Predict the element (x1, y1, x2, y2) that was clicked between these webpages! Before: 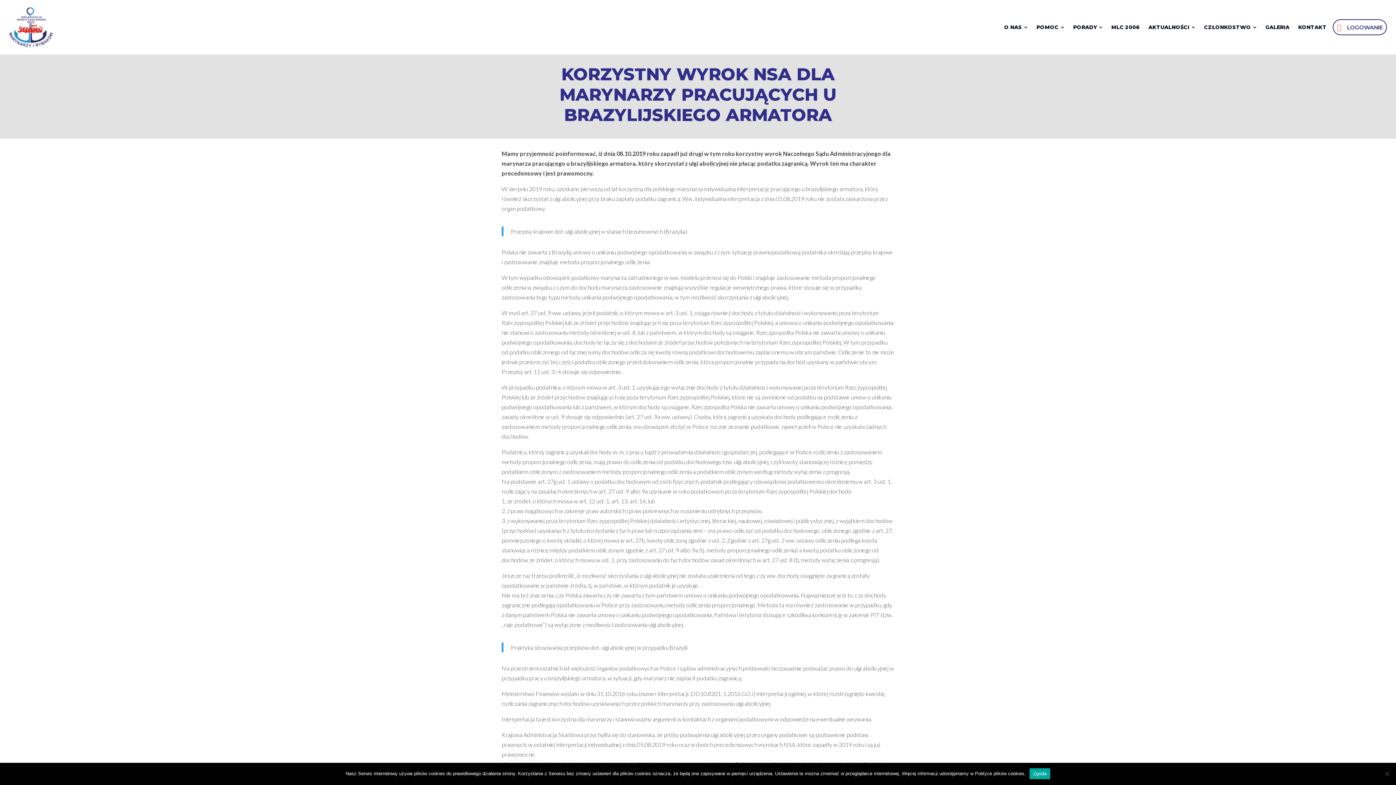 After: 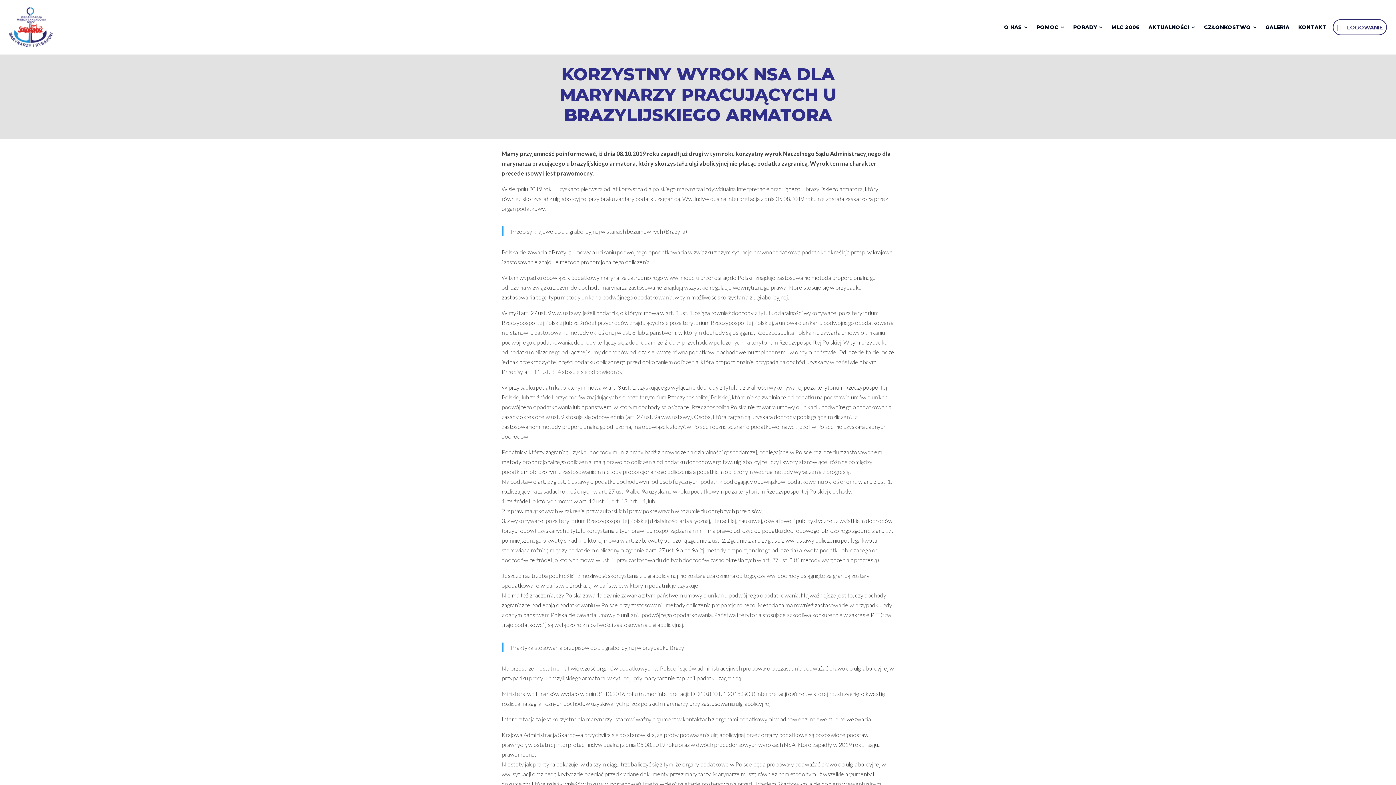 Action: label: Zgoda bbox: (1029, 768, 1050, 779)